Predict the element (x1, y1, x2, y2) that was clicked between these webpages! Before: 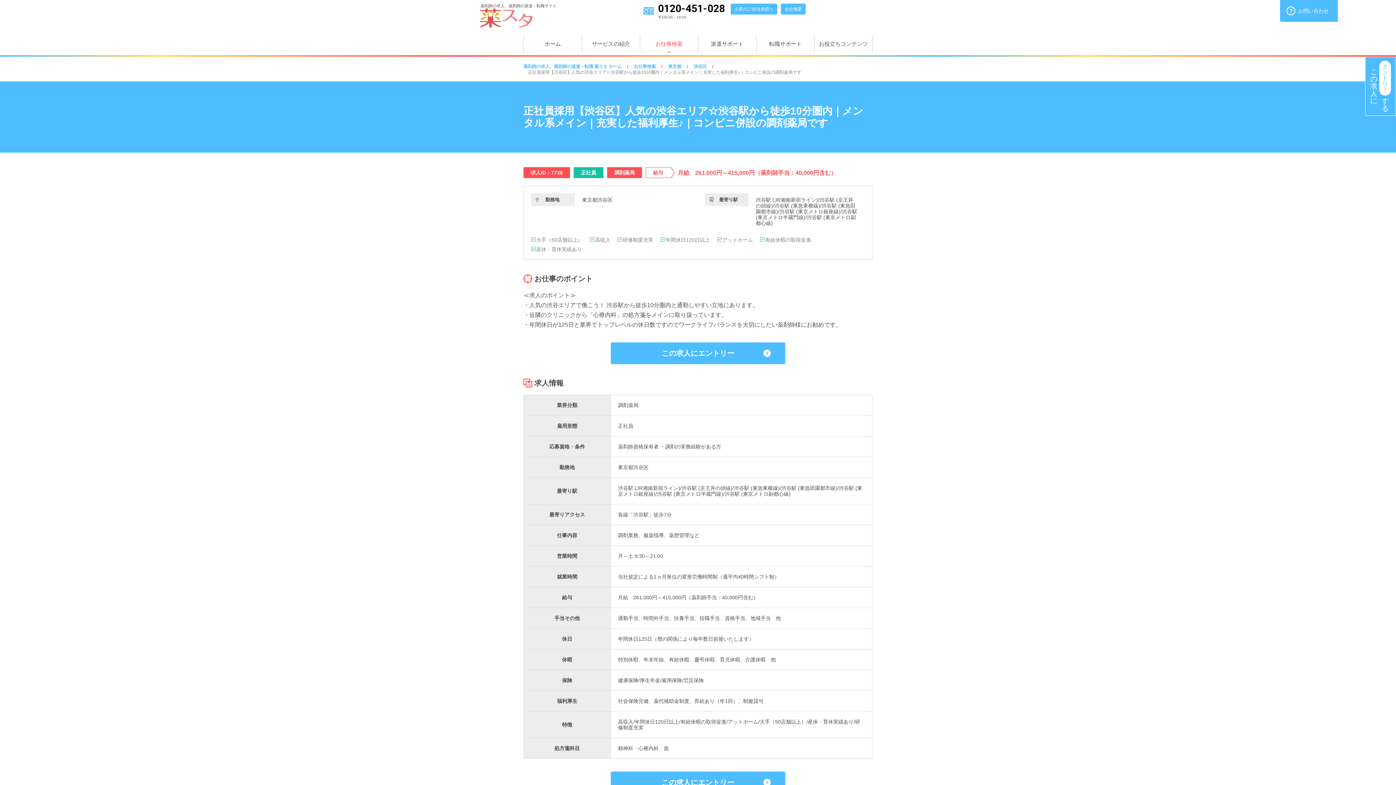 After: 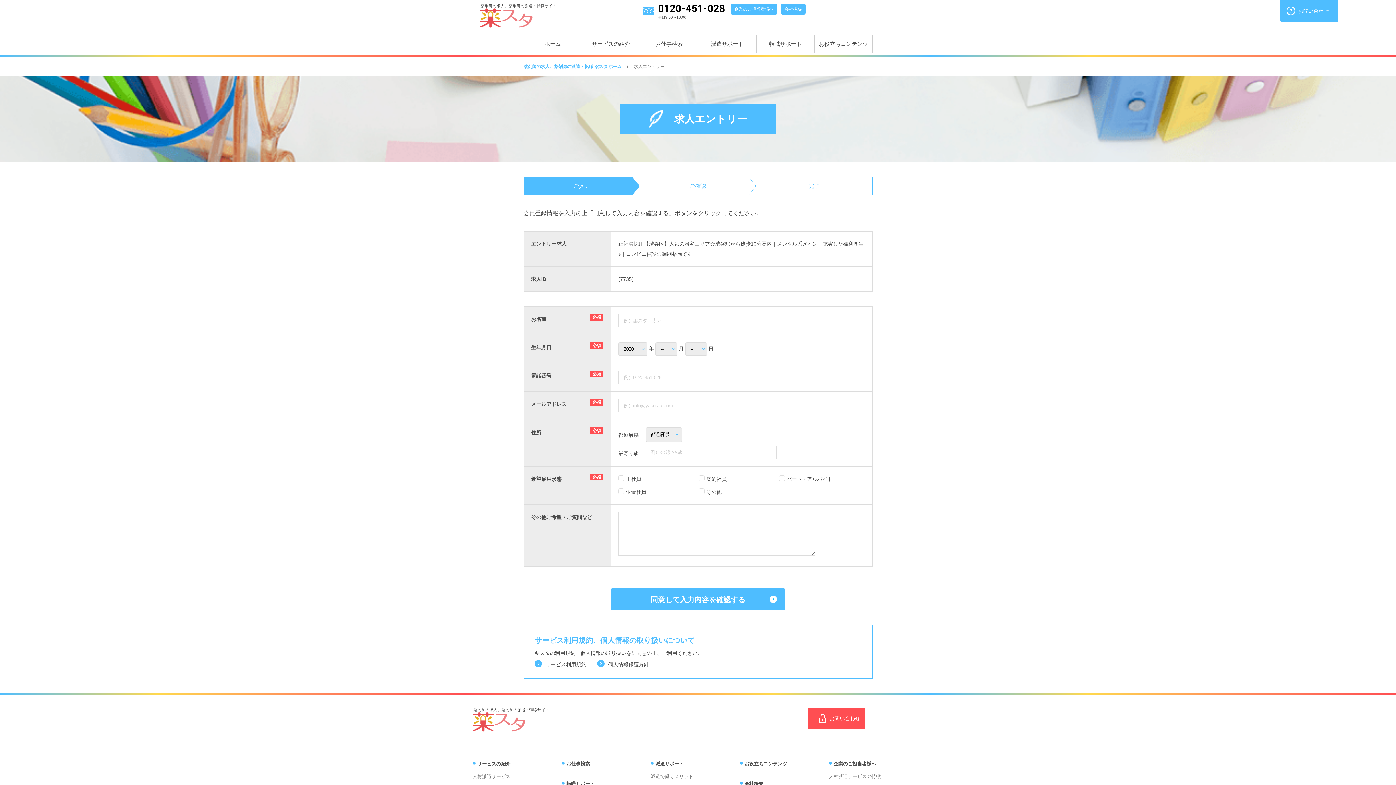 Action: bbox: (610, 342, 785, 364) label: この求人にエントリー